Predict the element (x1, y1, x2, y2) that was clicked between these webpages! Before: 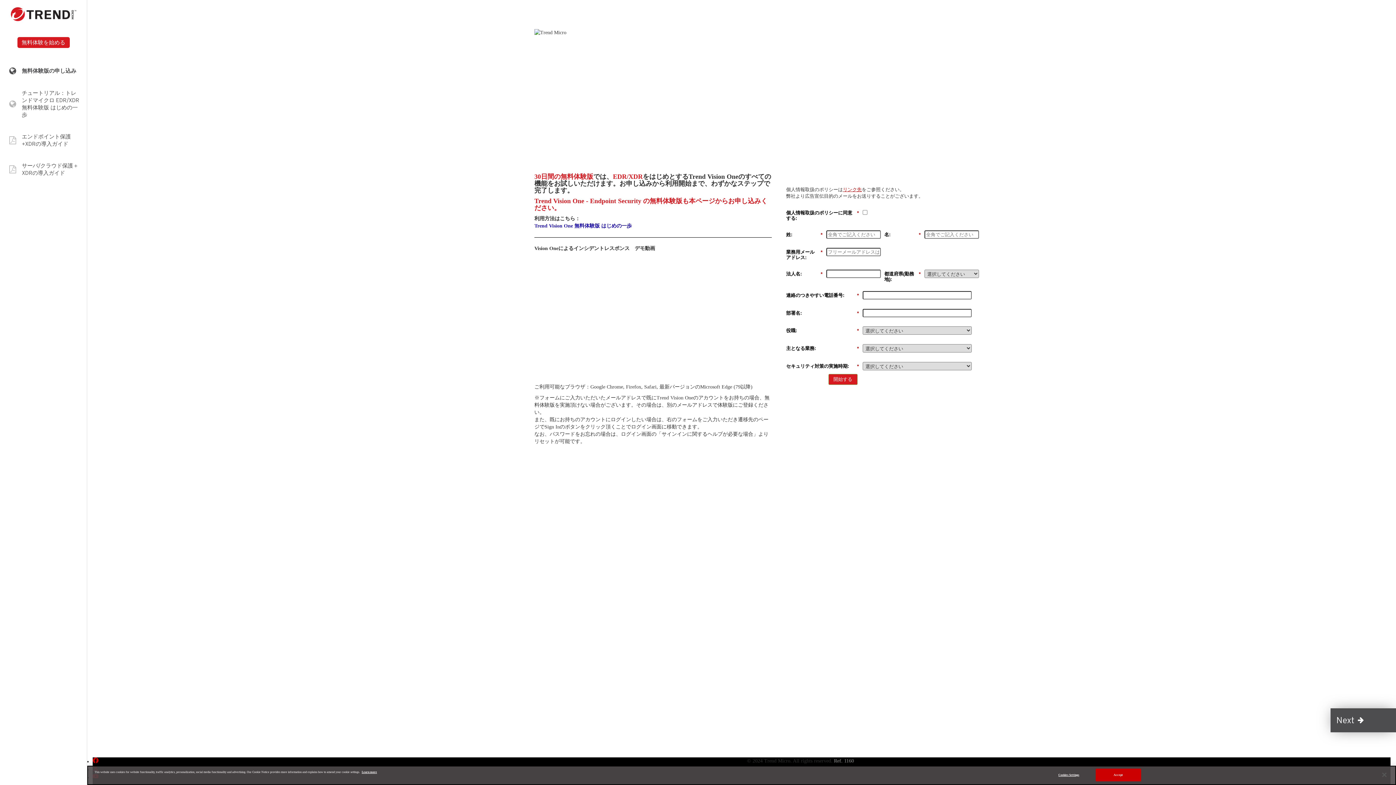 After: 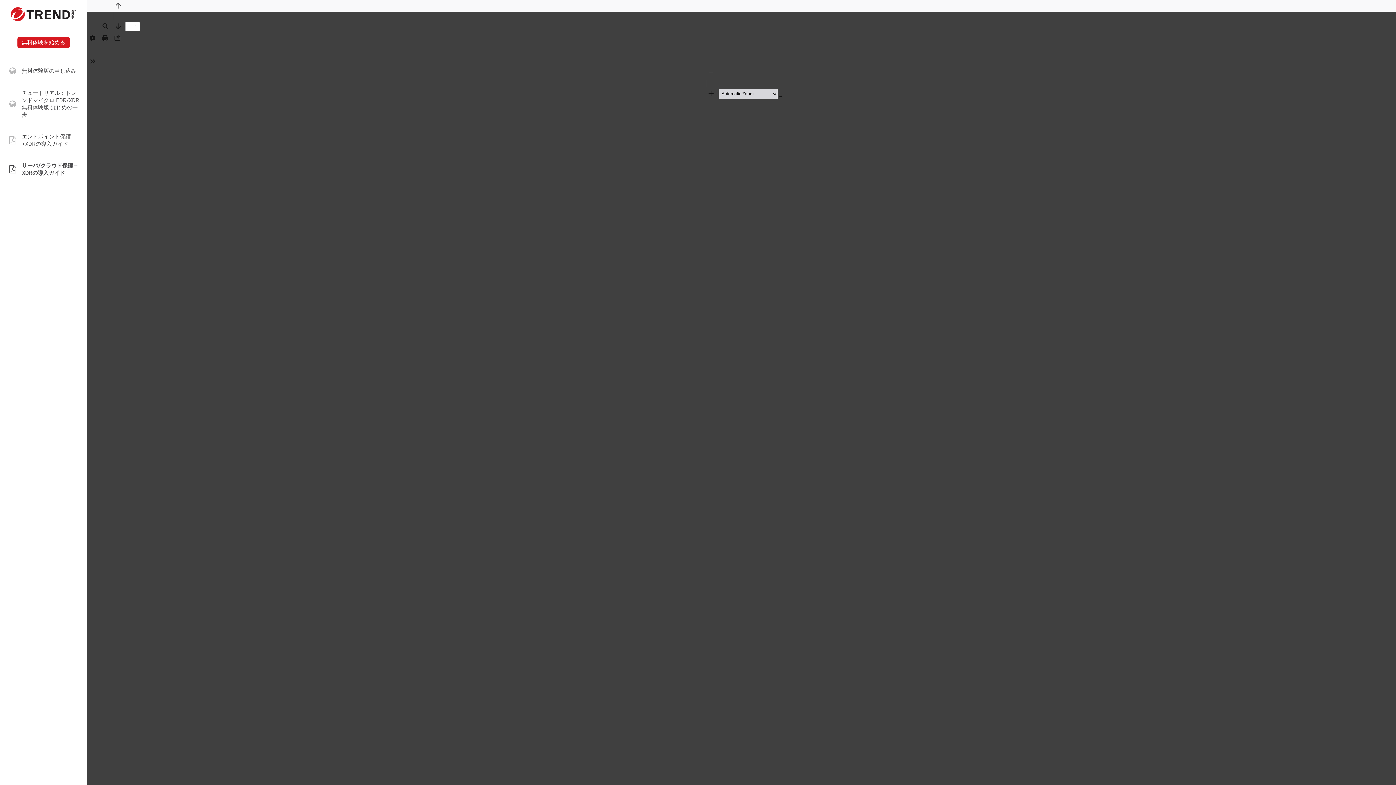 Action: bbox: (0, 155, 86, 184) label: pdf:
サーバ/クラウド保護＋XDRの導入ガイド